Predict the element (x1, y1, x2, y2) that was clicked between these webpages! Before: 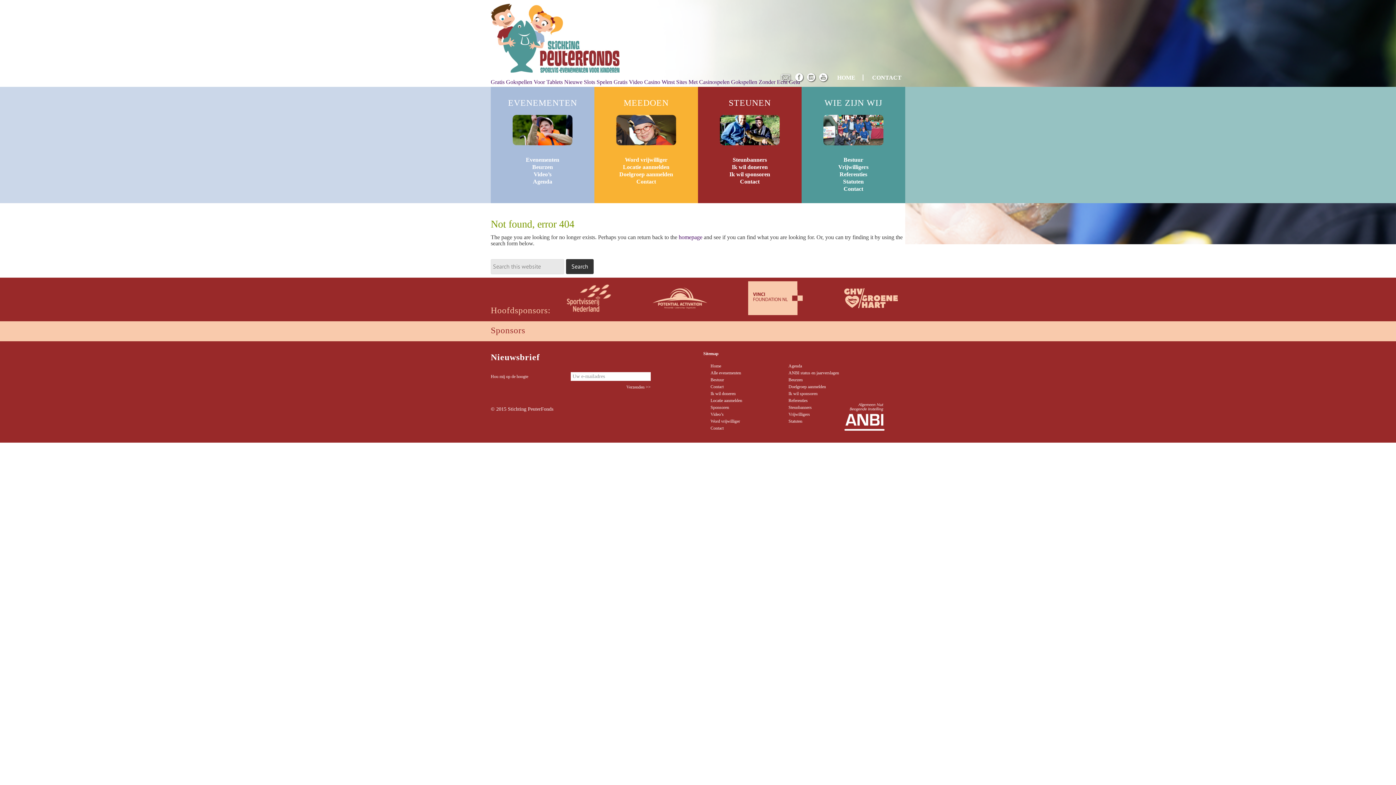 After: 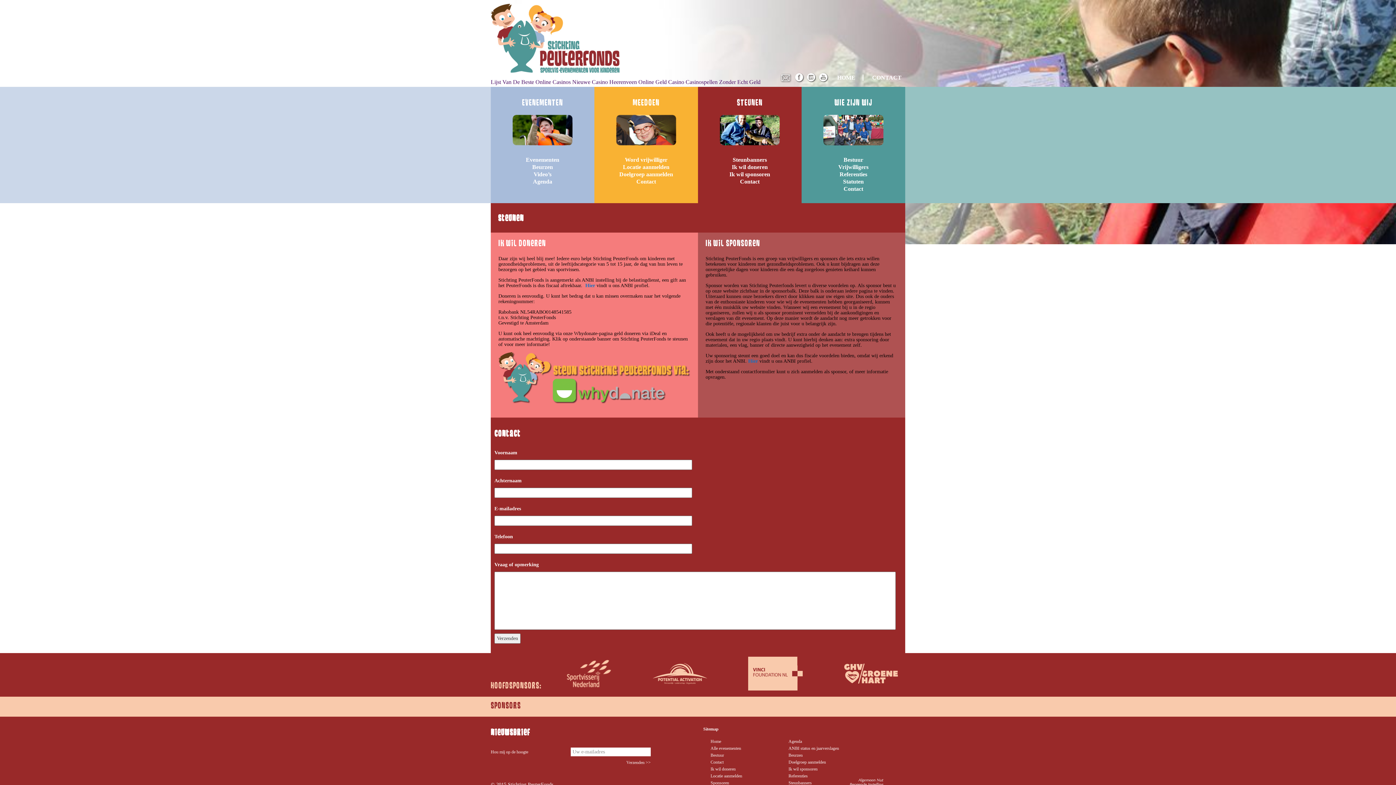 Action: bbox: (729, 171, 770, 177) label: Ik wil sponsoren